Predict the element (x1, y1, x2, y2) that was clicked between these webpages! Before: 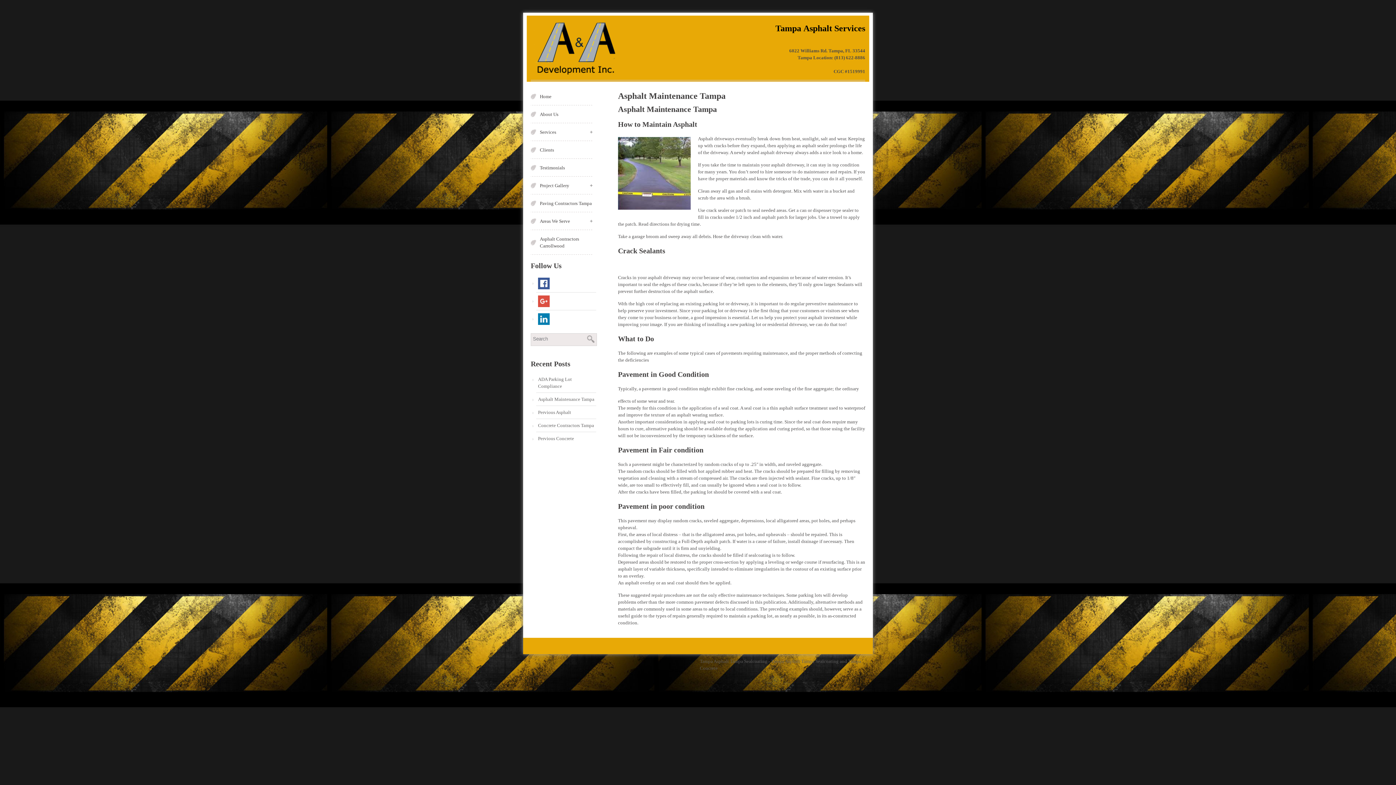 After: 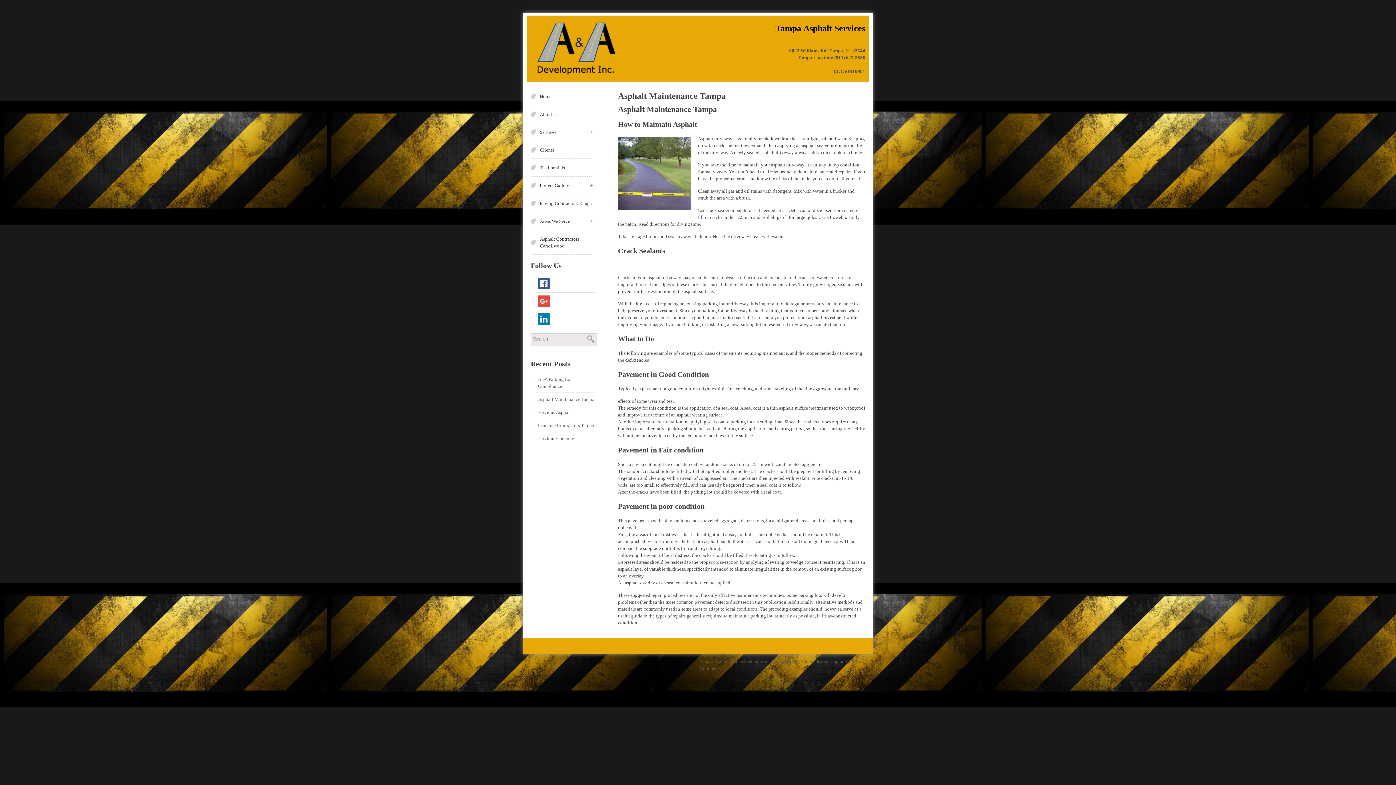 Action: bbox: (536, 313, 596, 325)